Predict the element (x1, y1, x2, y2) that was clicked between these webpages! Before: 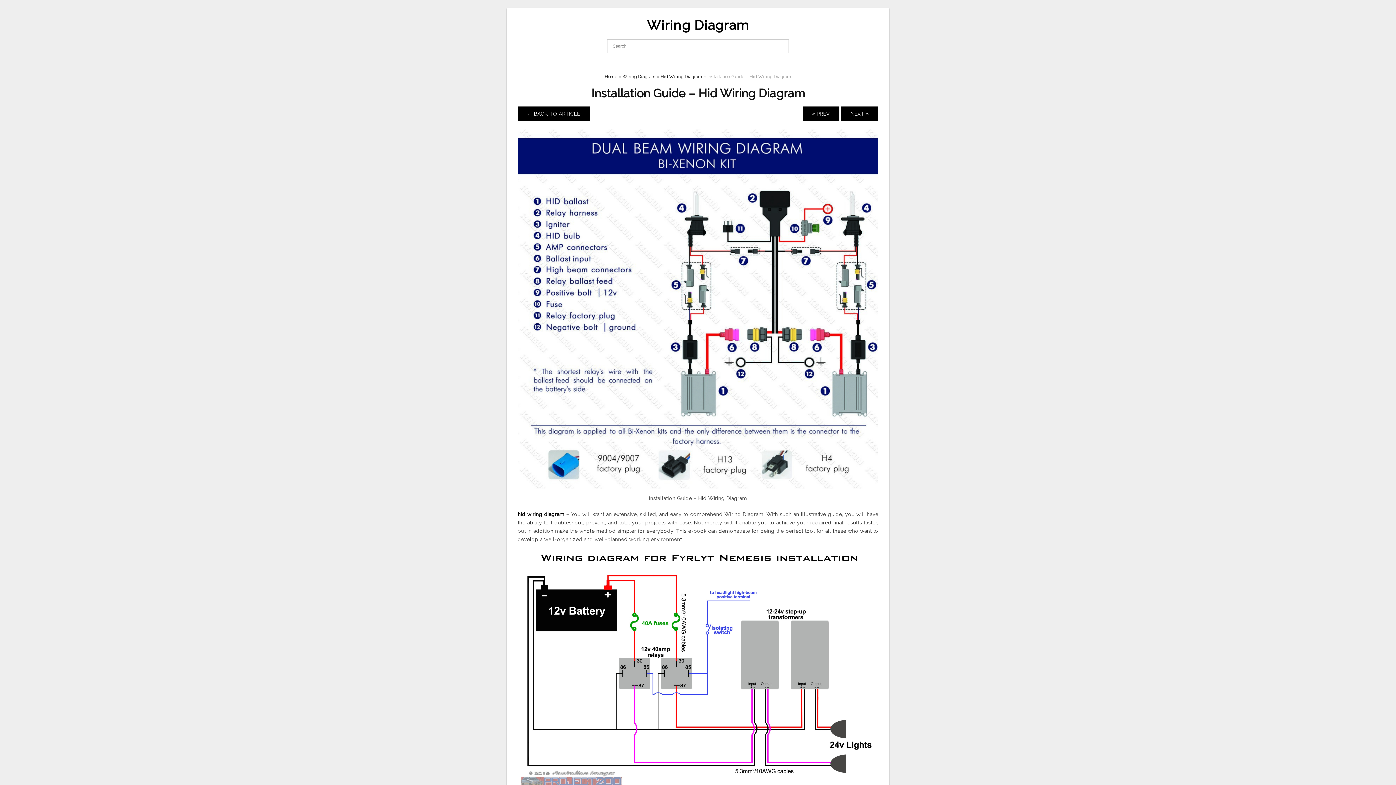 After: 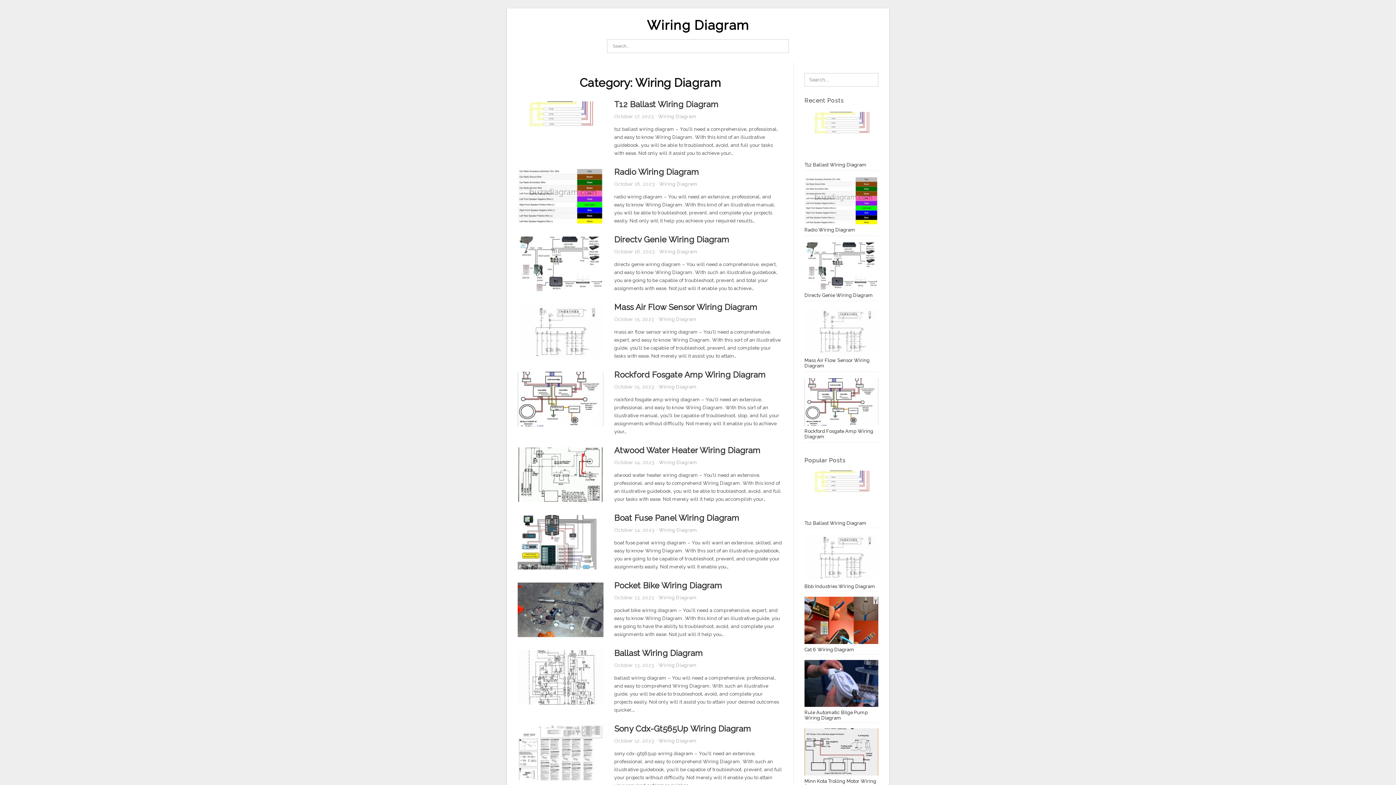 Action: bbox: (622, 74, 655, 79) label: Wiring Diagram